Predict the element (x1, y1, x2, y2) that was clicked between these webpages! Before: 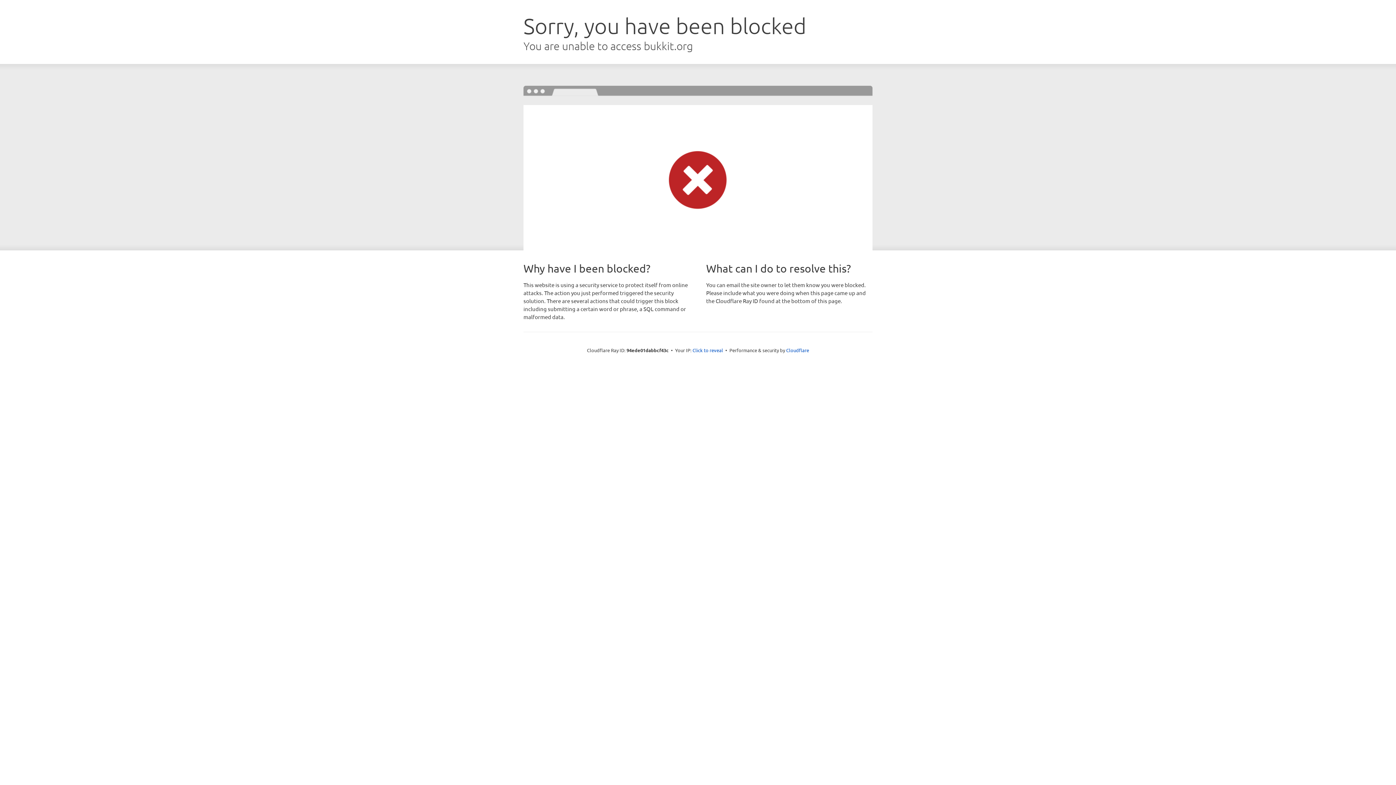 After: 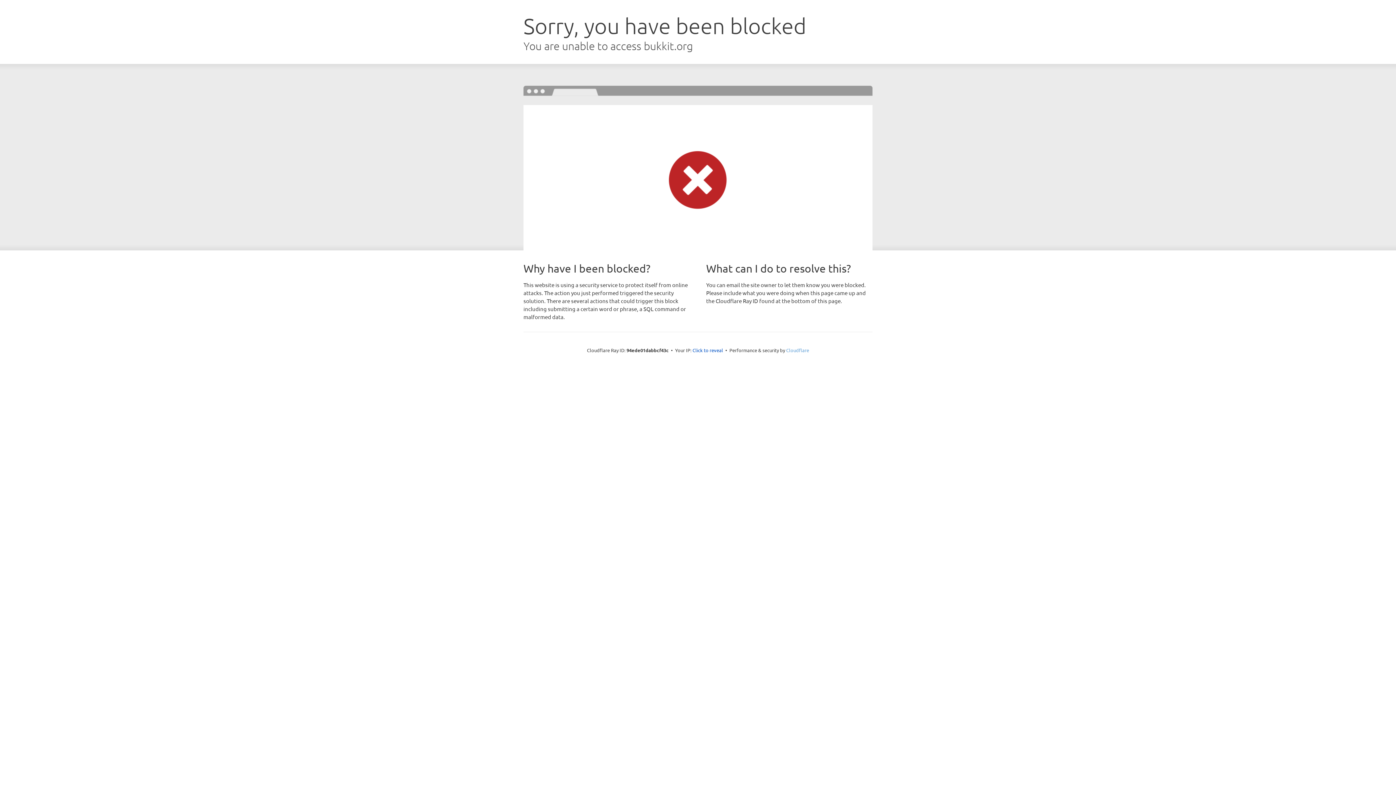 Action: label: Cloudflare bbox: (786, 347, 809, 353)